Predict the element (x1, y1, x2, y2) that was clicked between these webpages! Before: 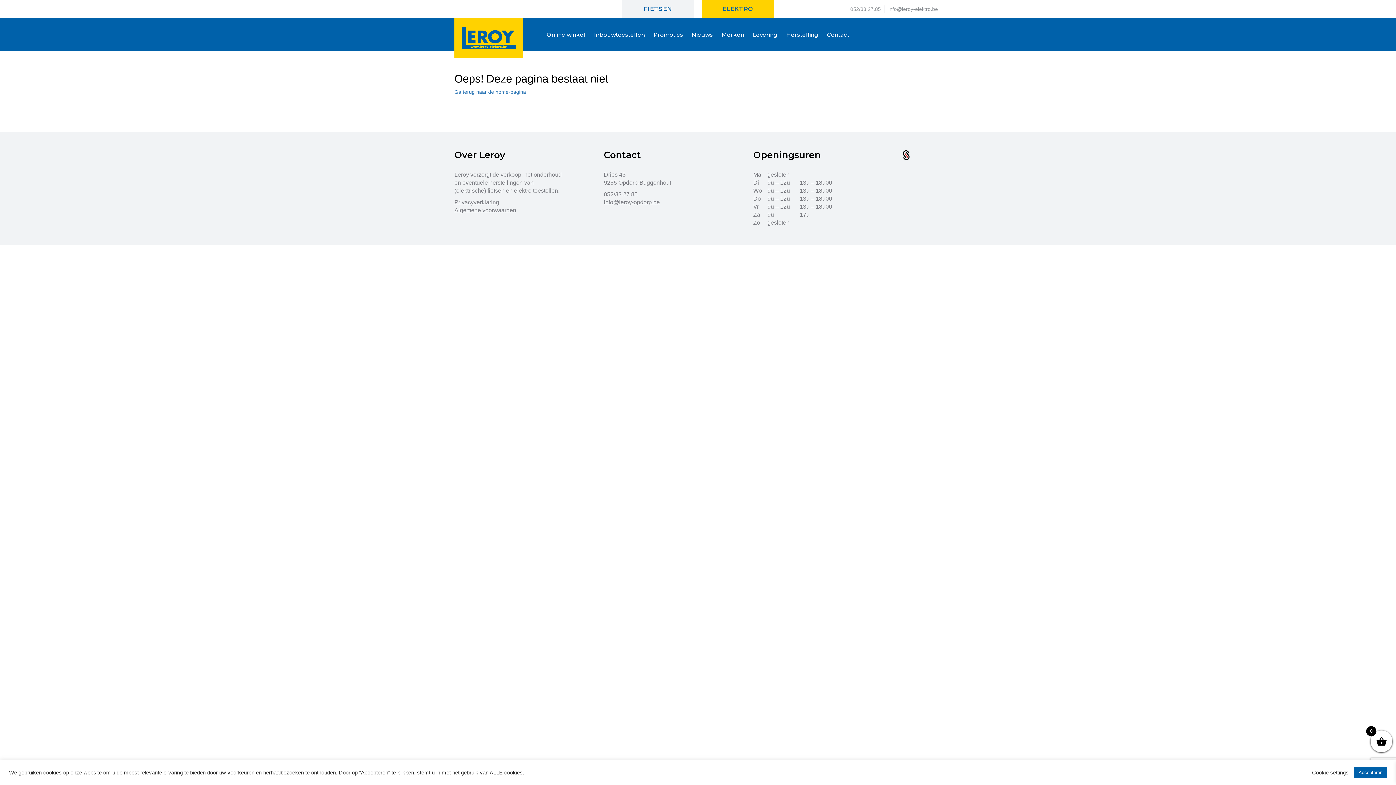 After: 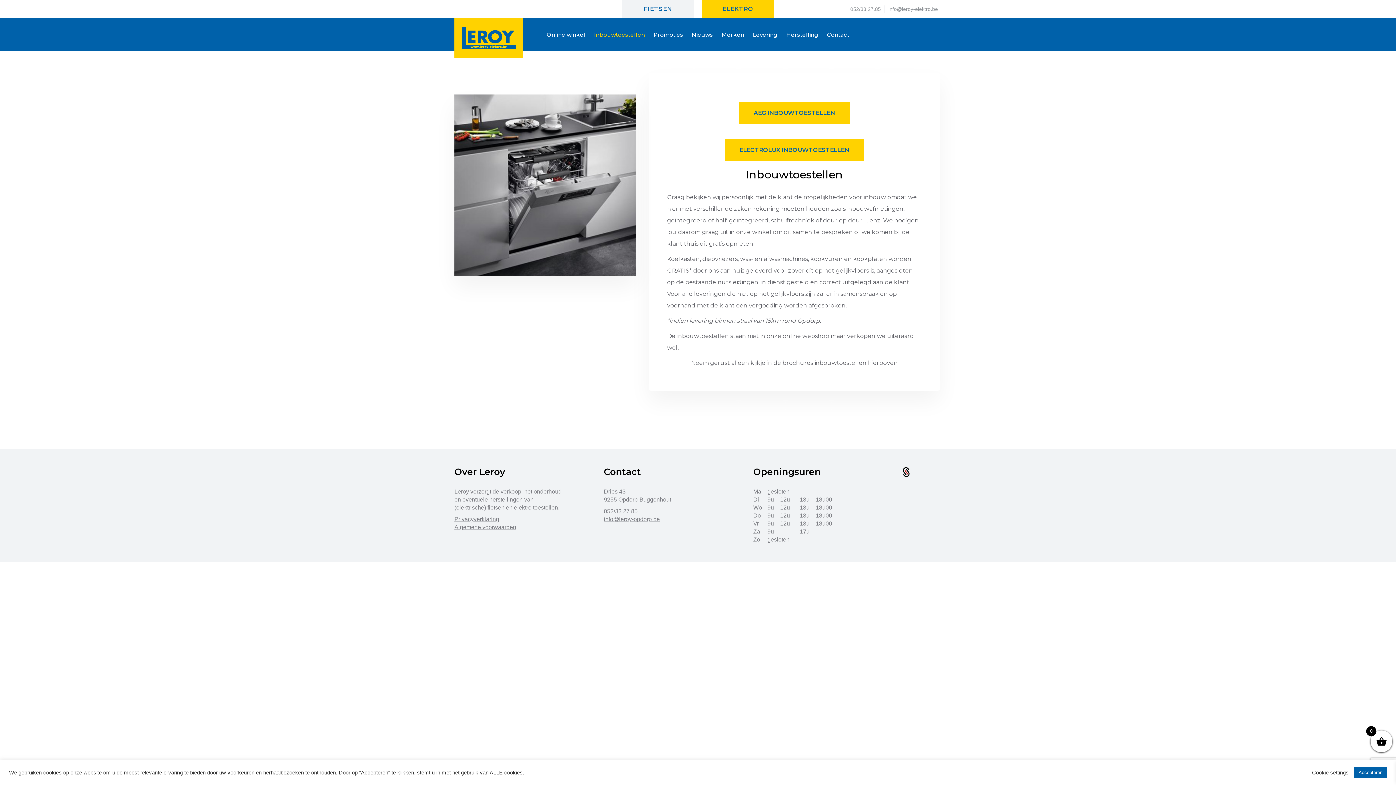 Action: label: Inbouwtoestellen bbox: (594, 31, 645, 37)